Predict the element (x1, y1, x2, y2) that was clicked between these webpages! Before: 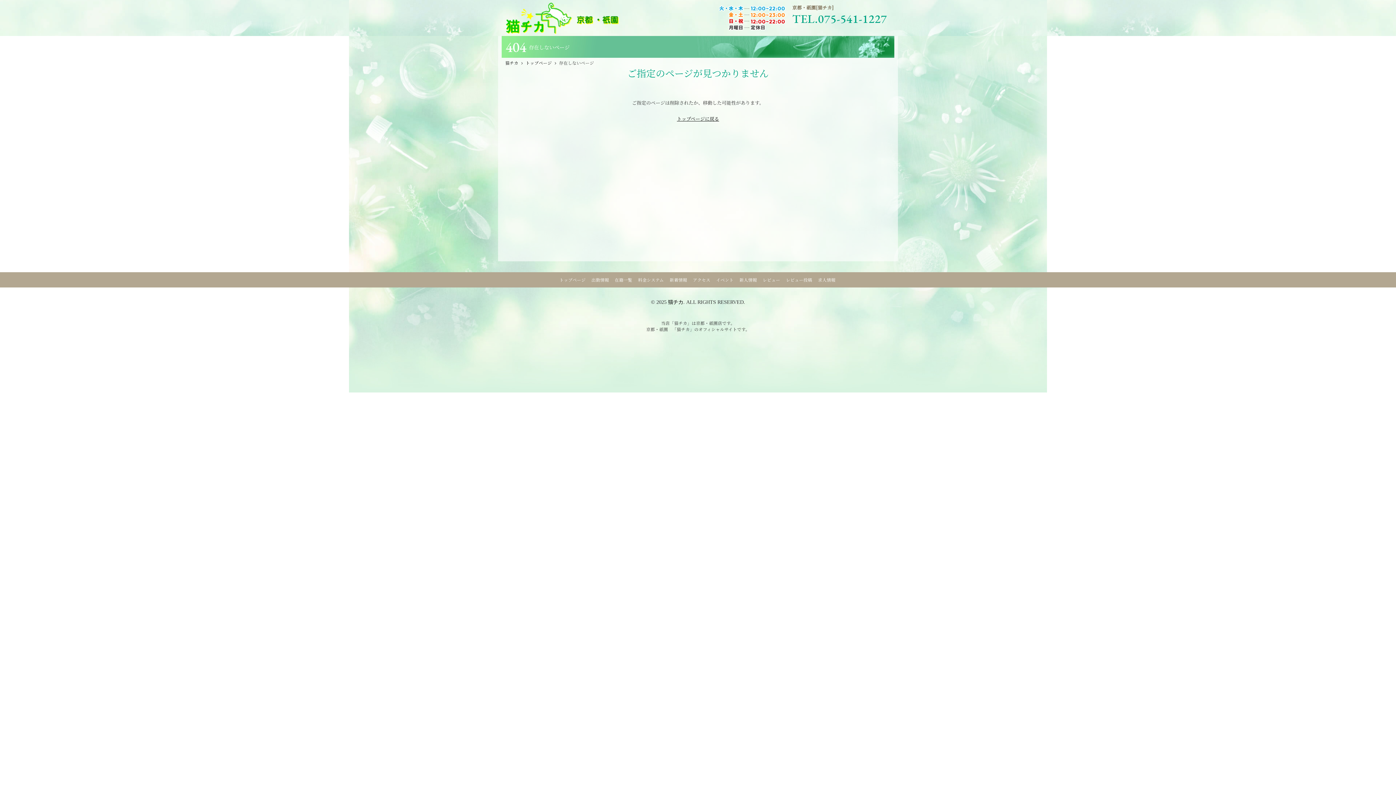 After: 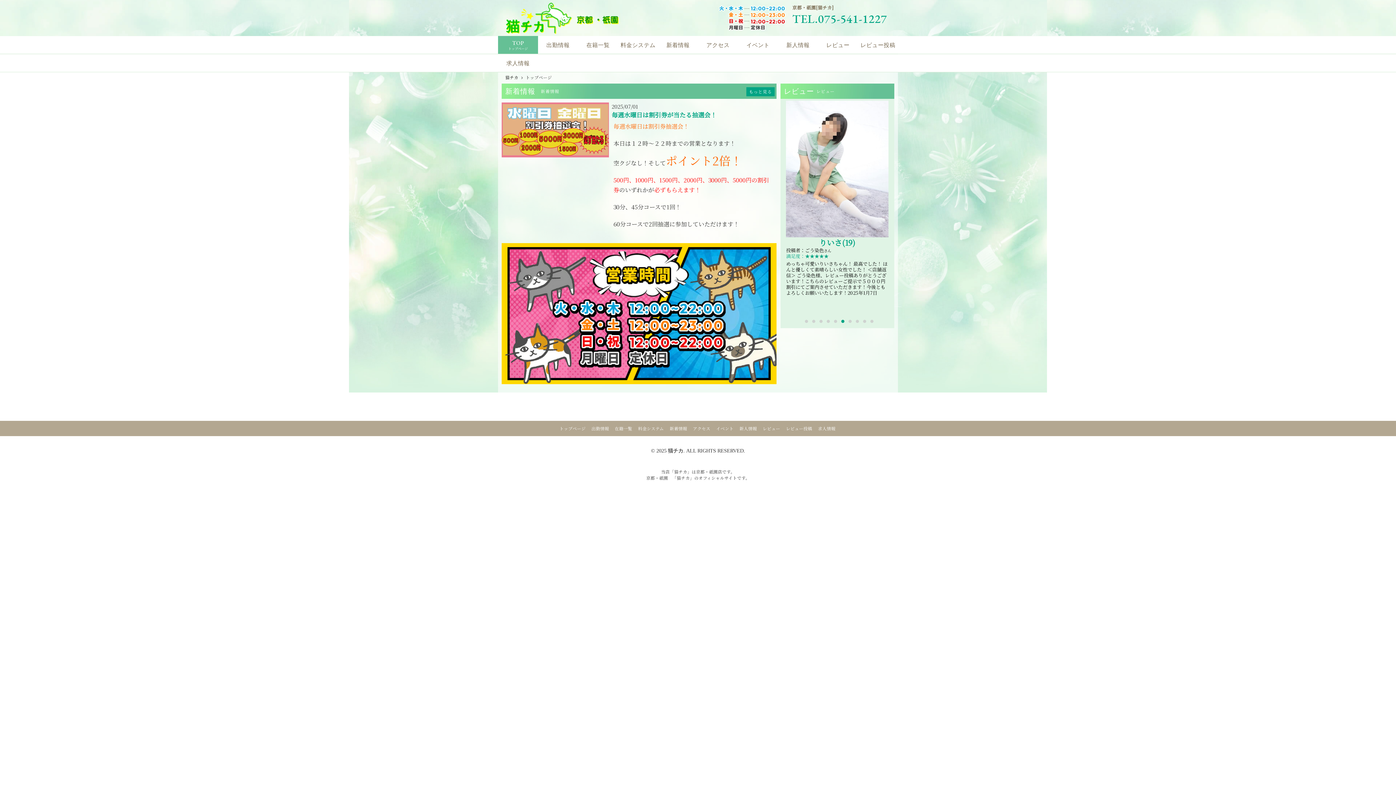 Action: label: トップページに戻る bbox: (677, 115, 719, 122)